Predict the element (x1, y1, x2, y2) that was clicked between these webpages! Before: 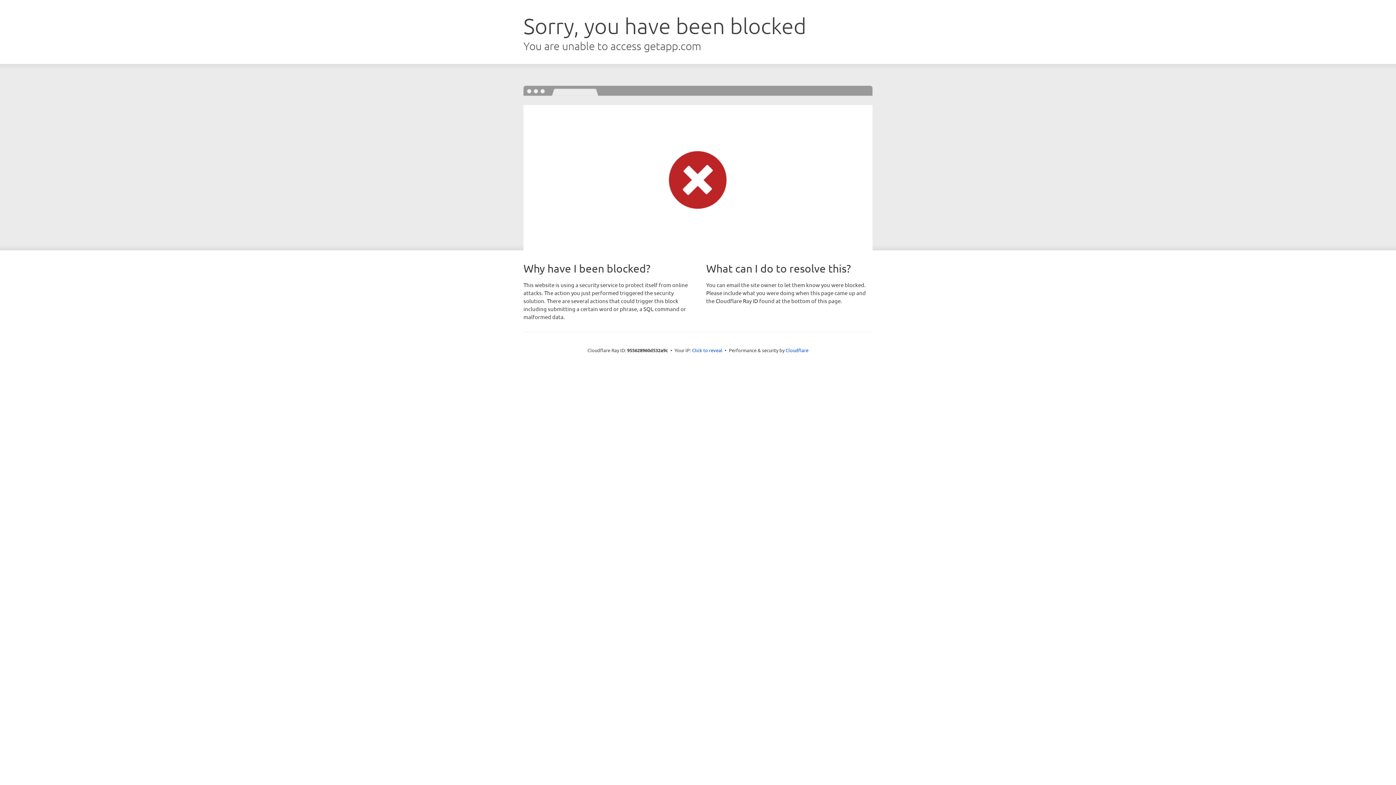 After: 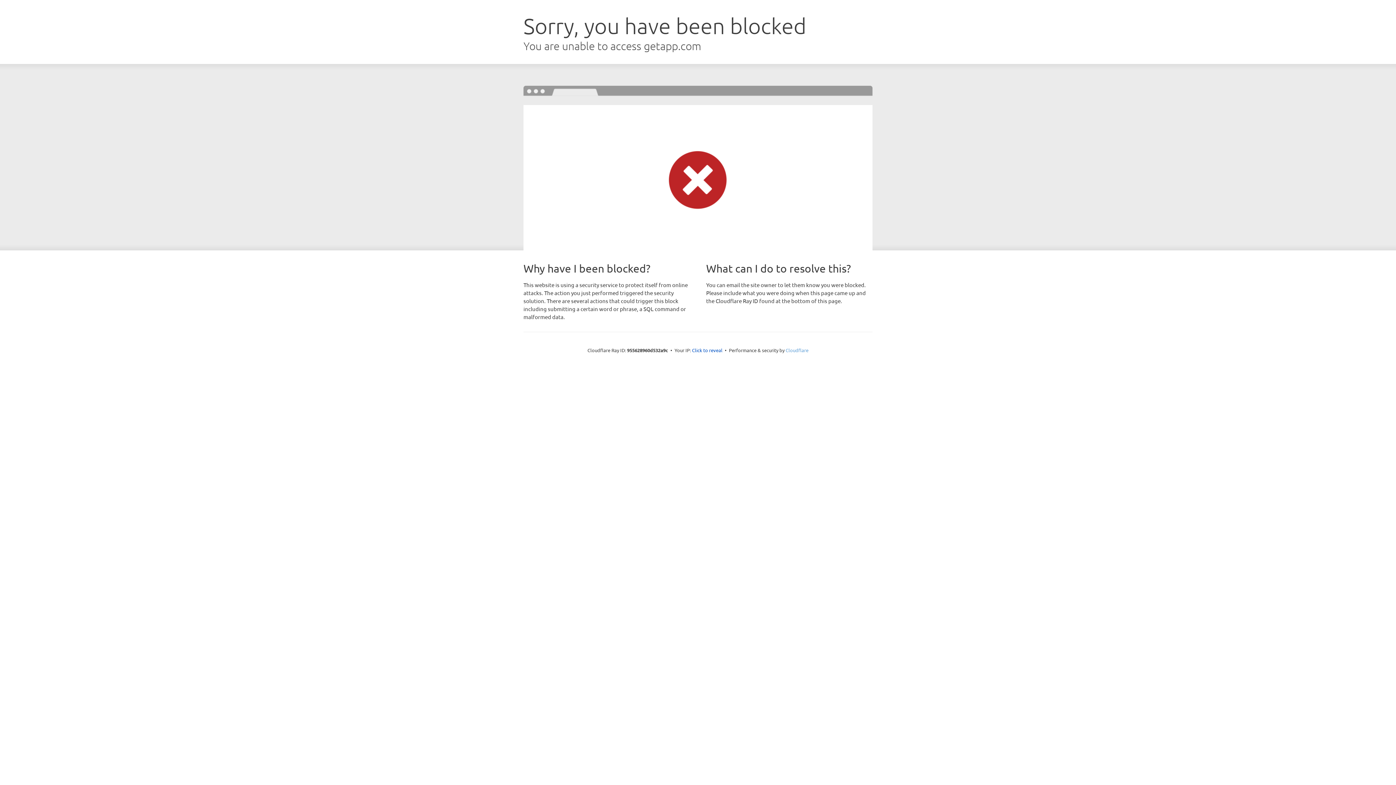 Action: bbox: (785, 347, 808, 353) label: Cloudflare